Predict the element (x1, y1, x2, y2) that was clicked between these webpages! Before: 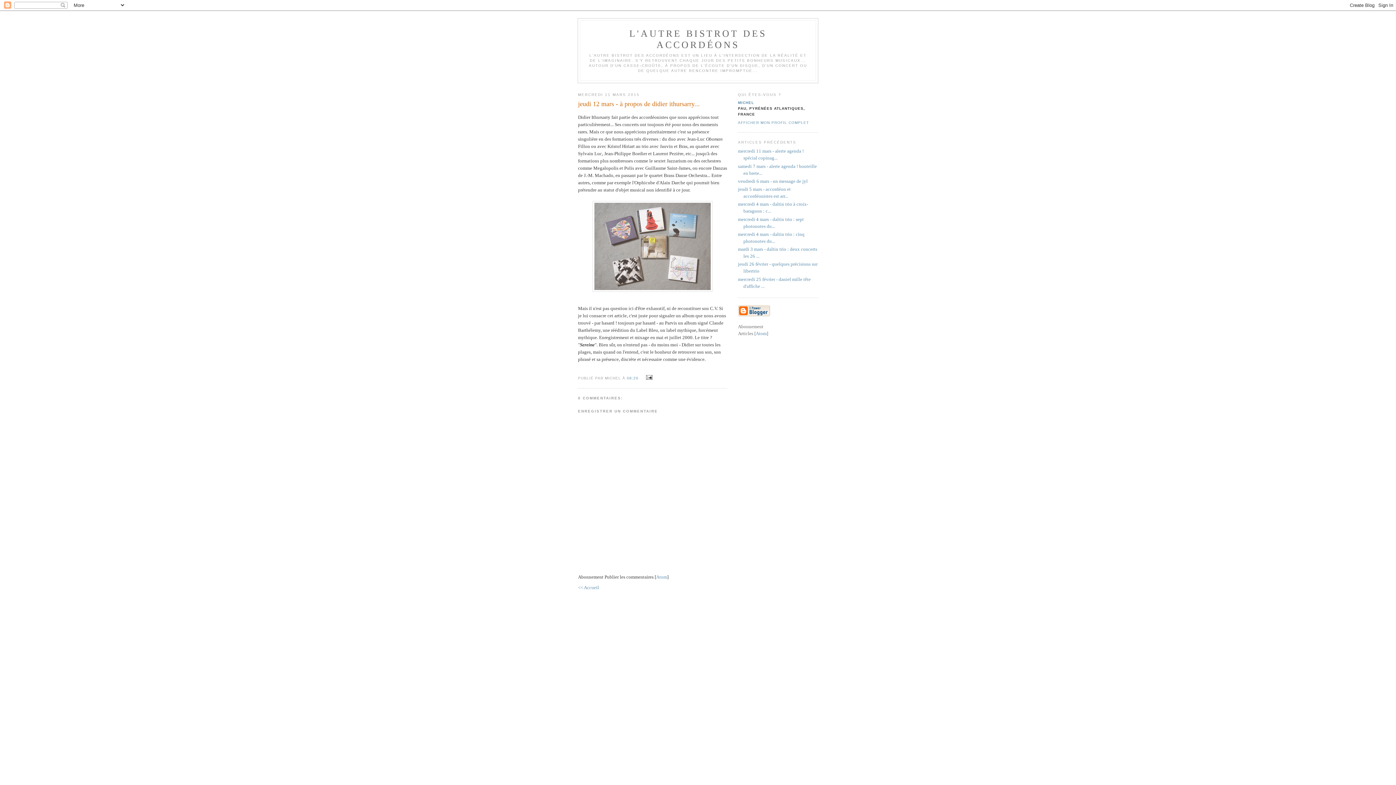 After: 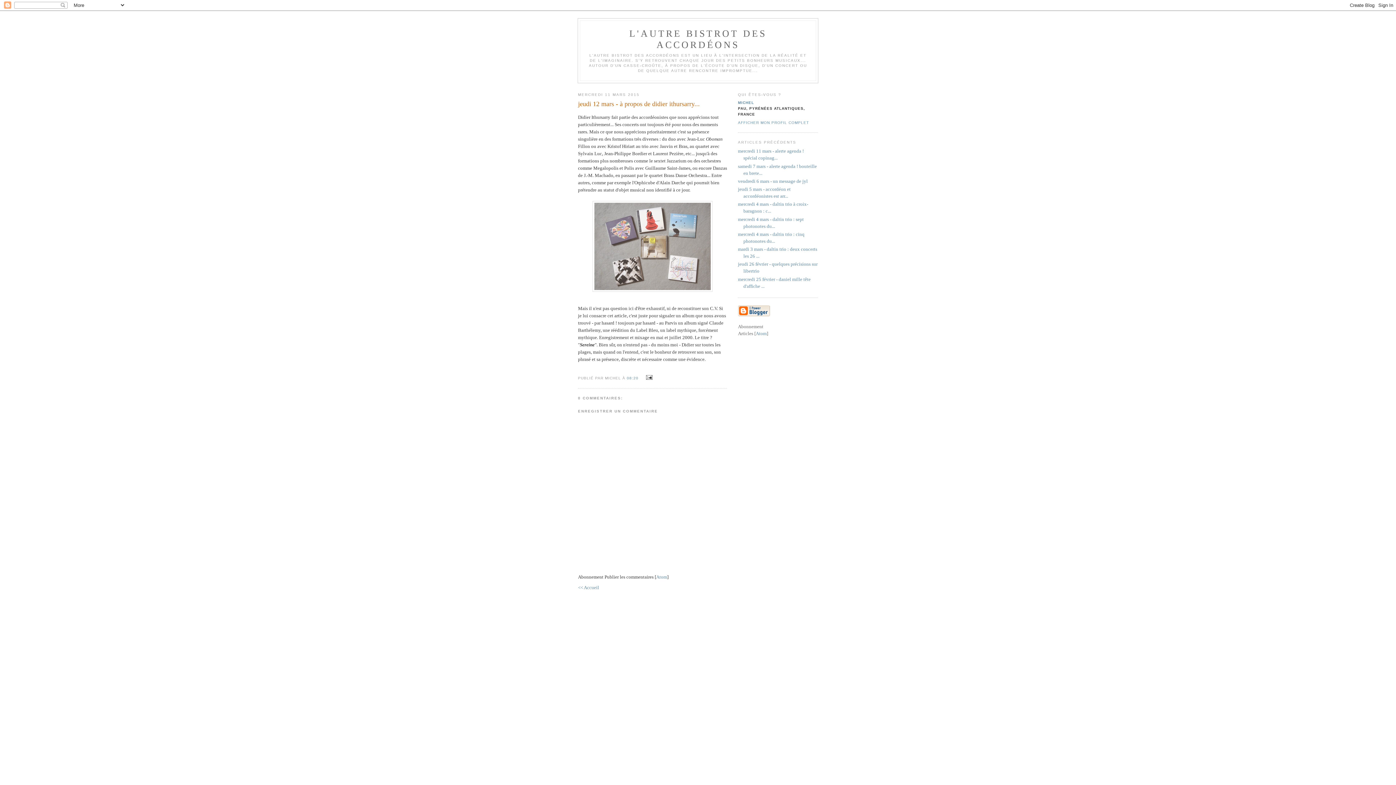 Action: bbox: (627, 376, 640, 380) label: 08:20 